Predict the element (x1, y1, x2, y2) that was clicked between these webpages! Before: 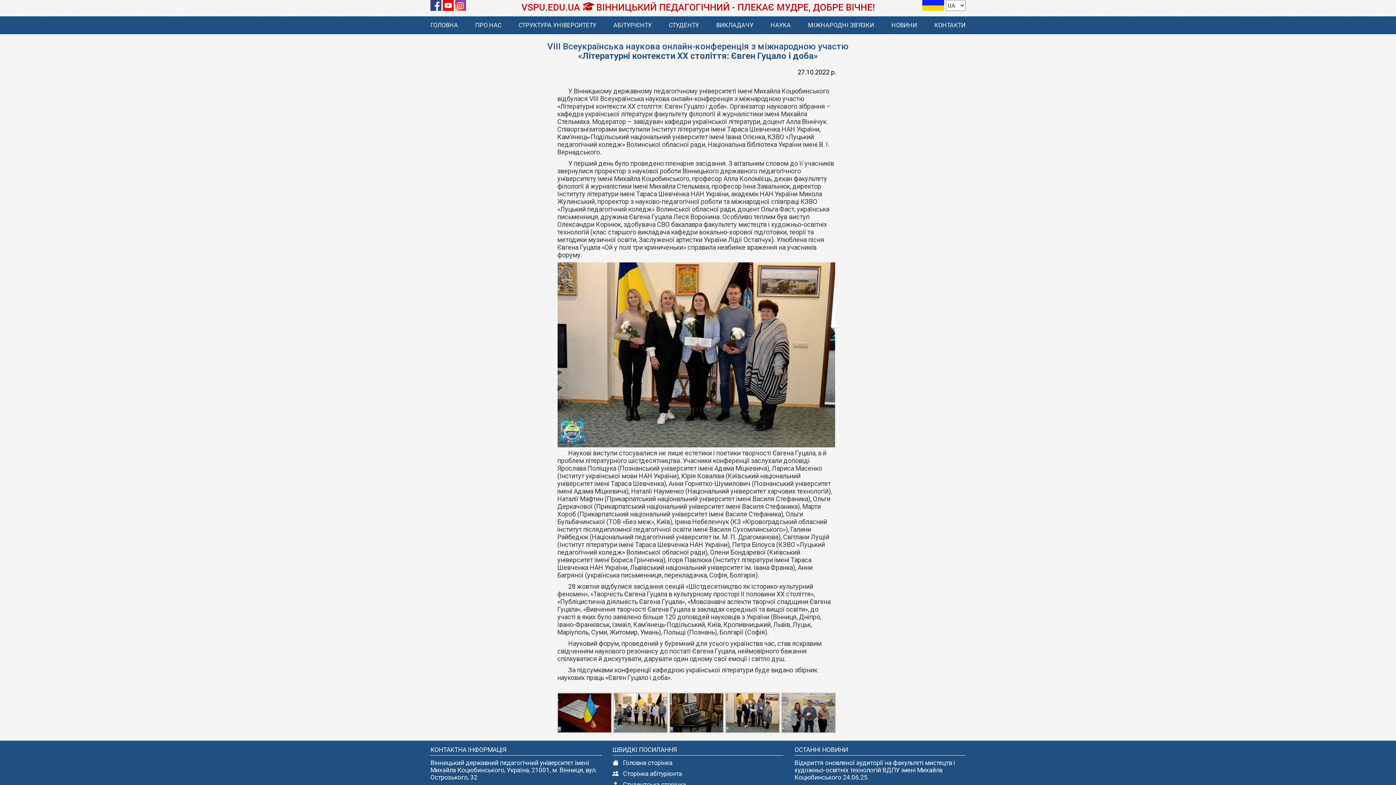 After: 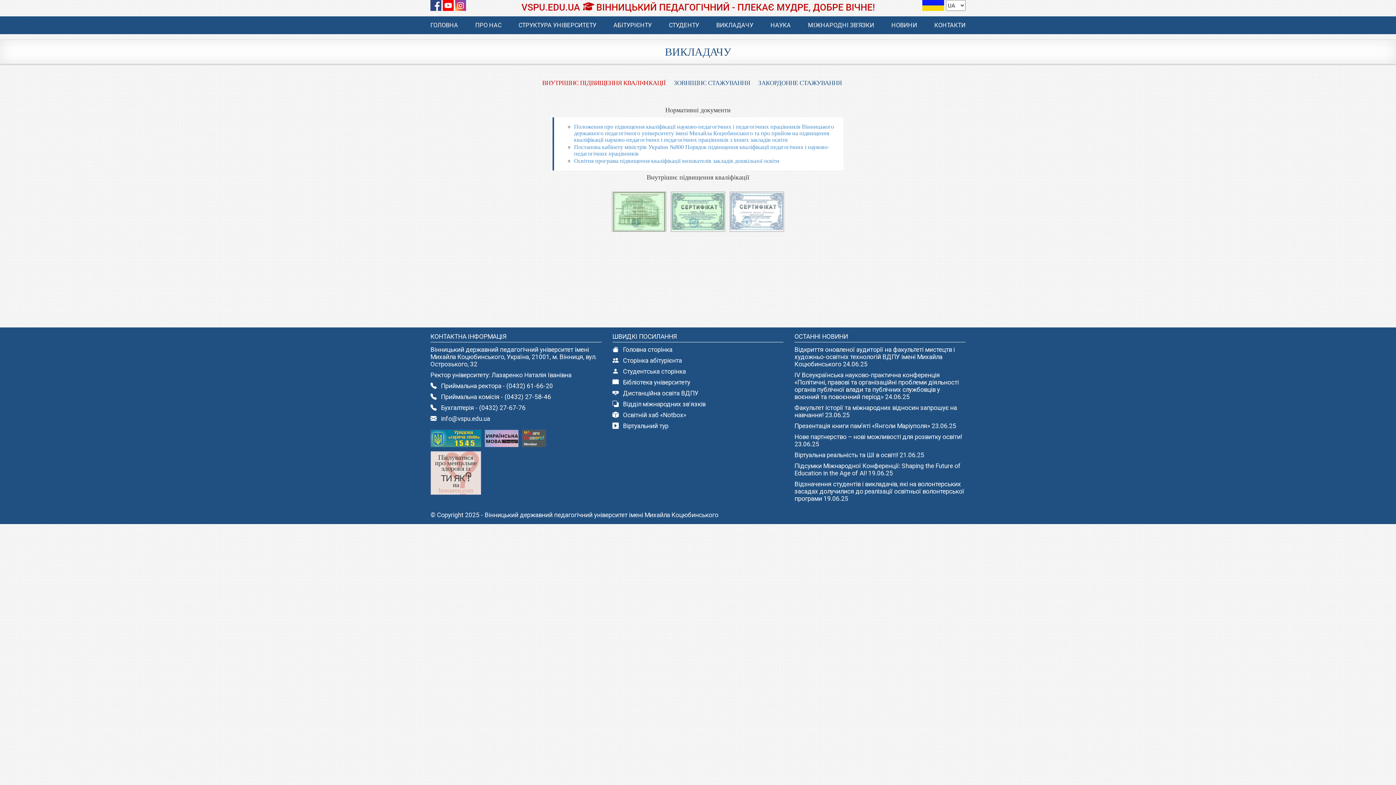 Action: bbox: (716, 21, 753, 28) label: ВИКЛАДАЧУ